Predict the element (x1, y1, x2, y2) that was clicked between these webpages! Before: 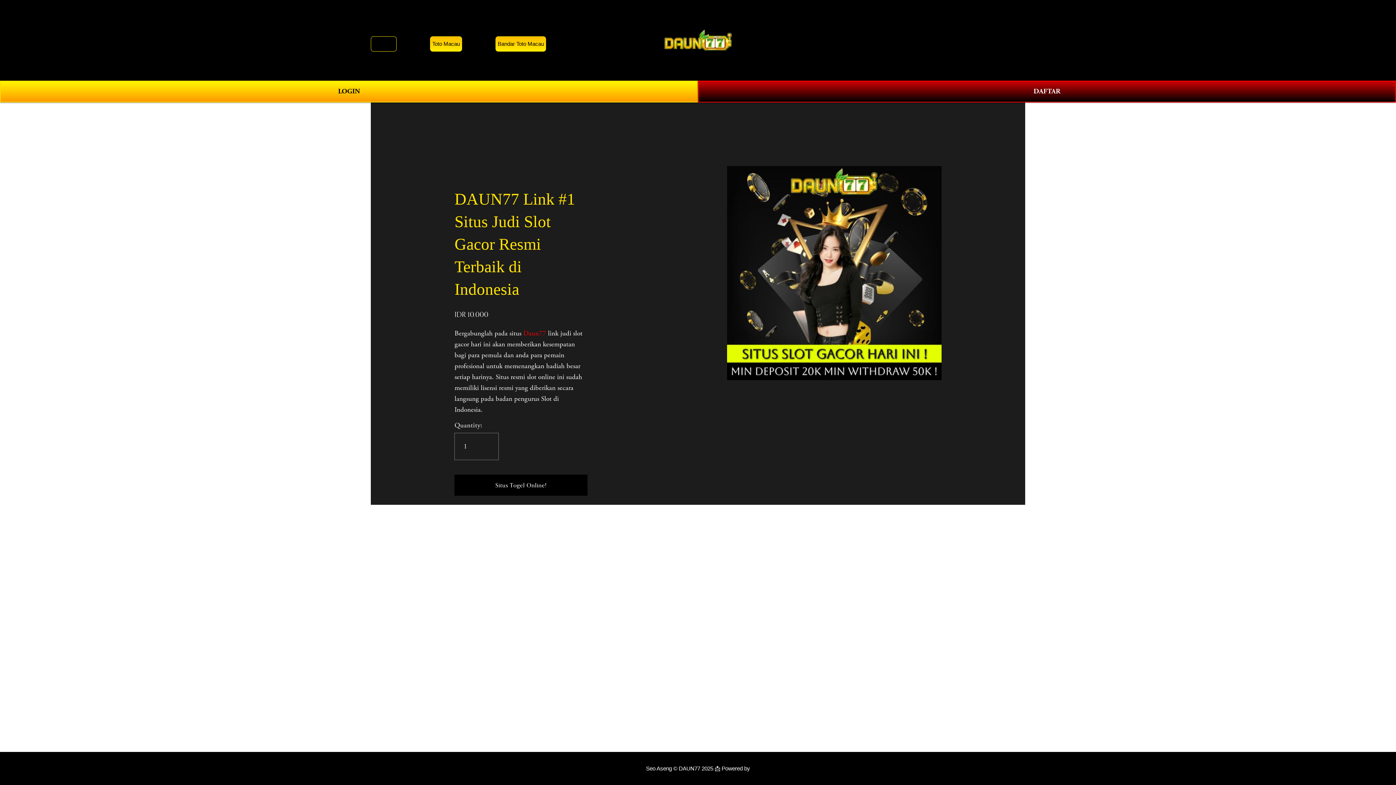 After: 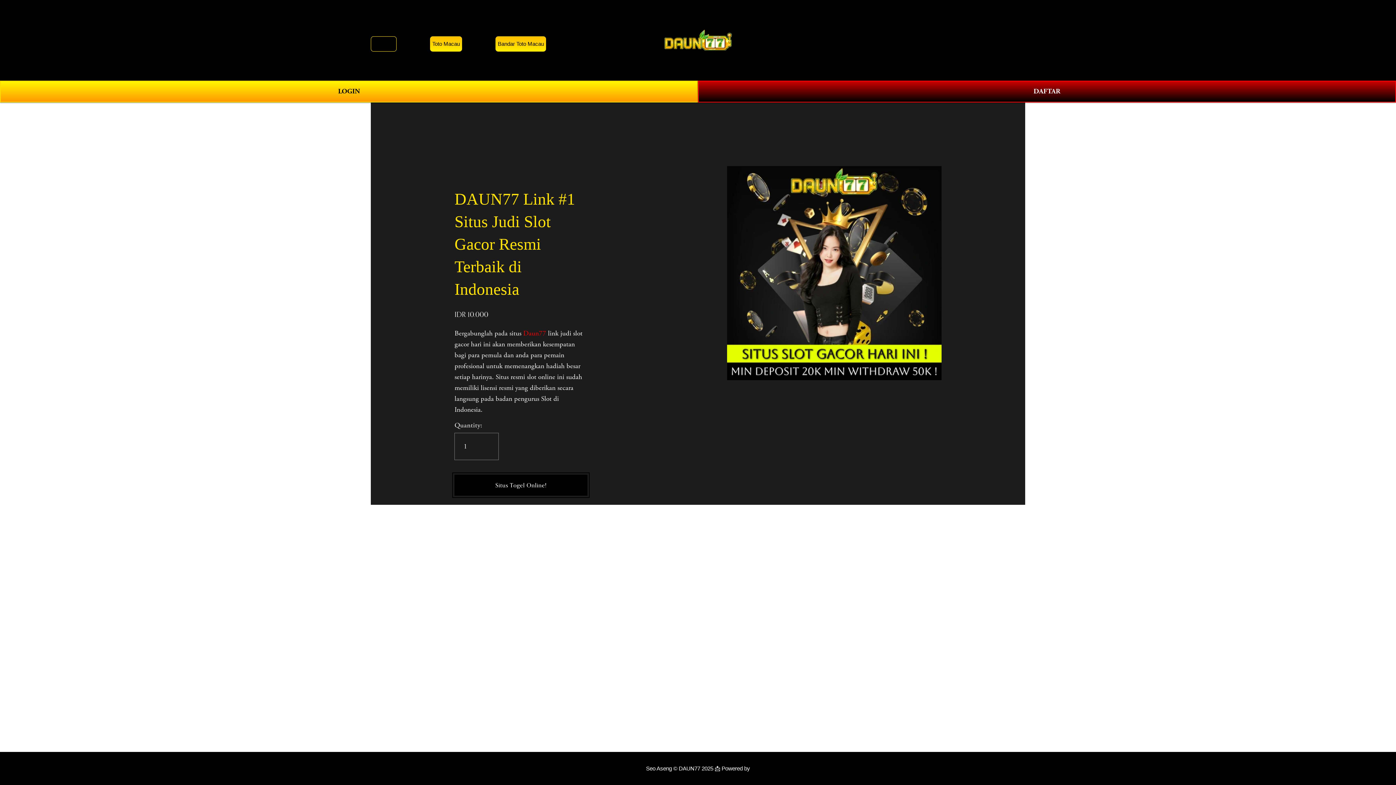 Action: label: Situs Togel Online! bbox: (454, 480, 587, 490)